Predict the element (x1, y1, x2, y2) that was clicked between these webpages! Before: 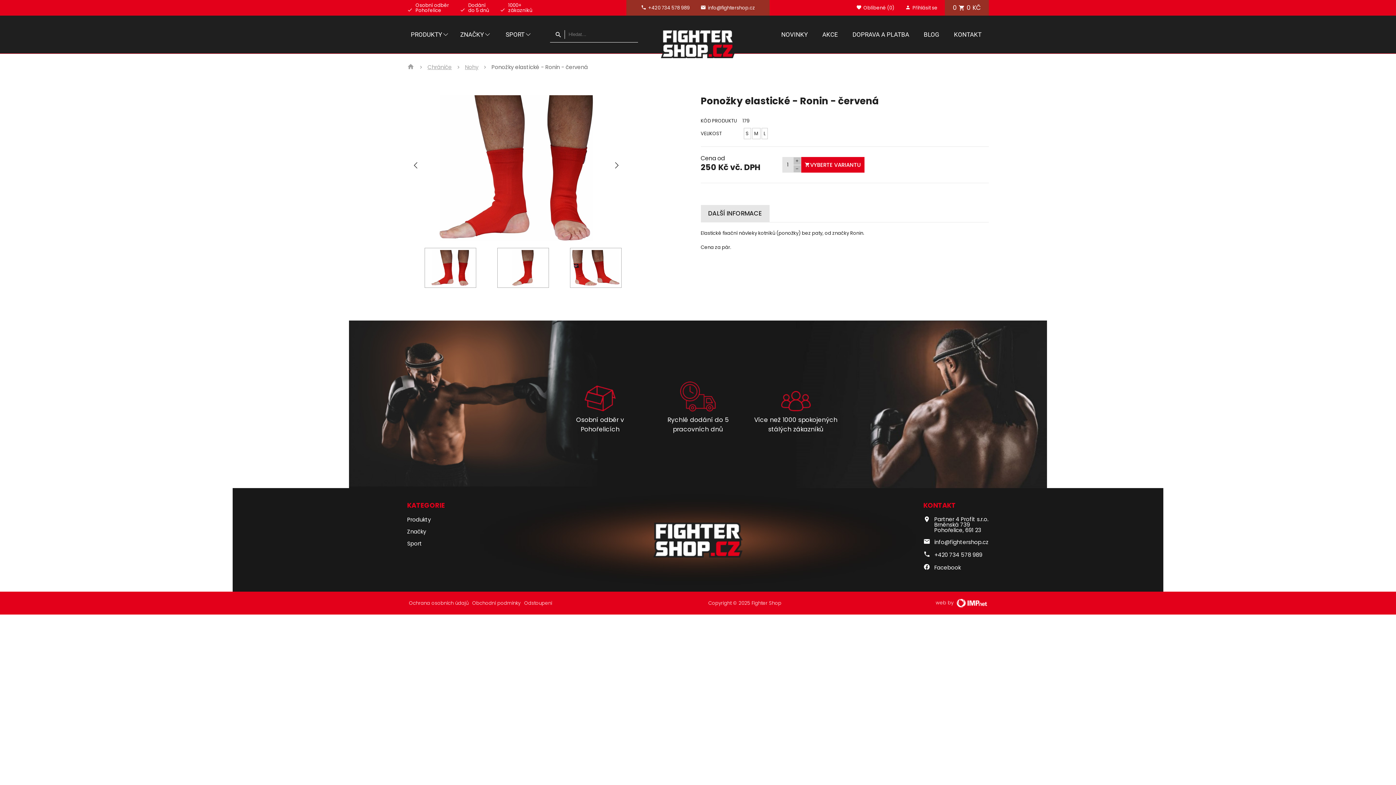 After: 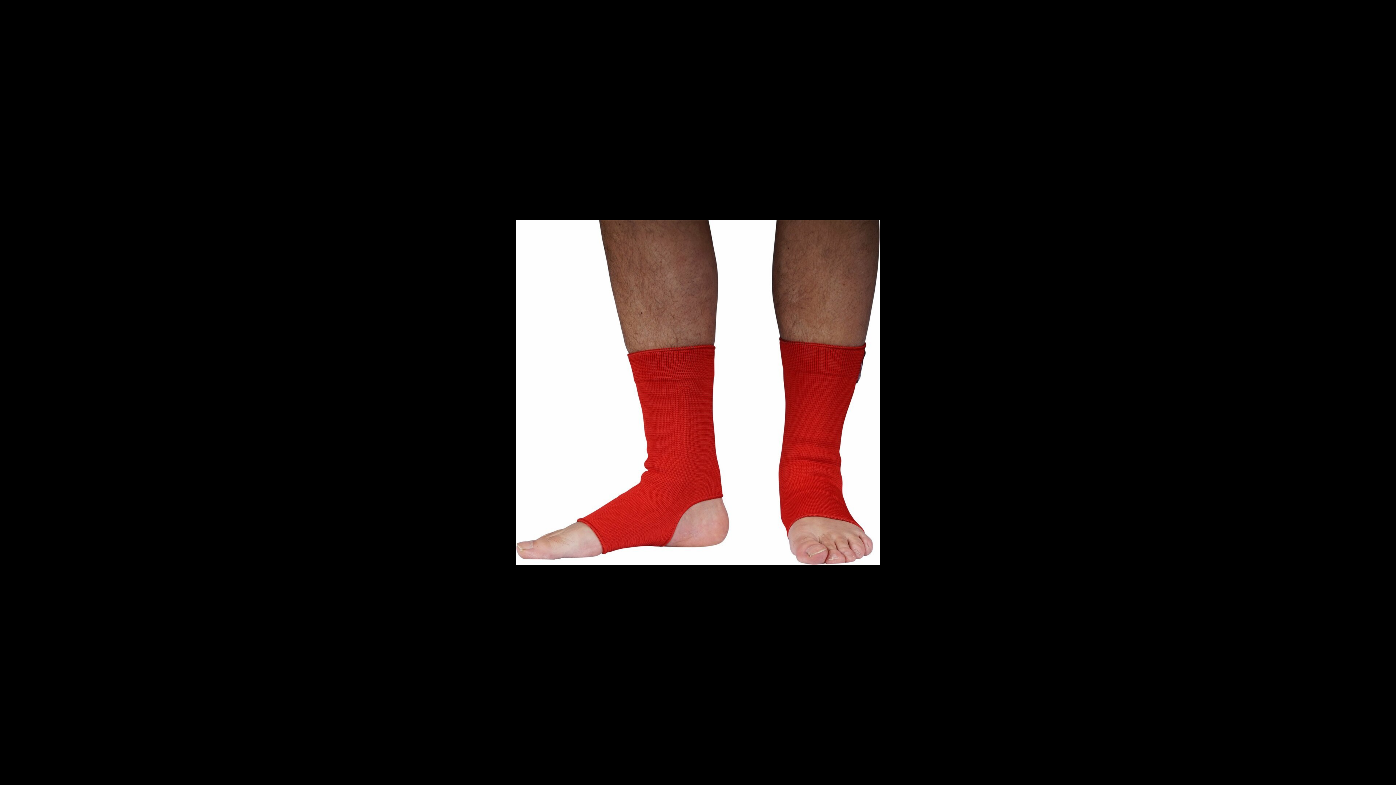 Action: bbox: (407, 95, 625, 240)